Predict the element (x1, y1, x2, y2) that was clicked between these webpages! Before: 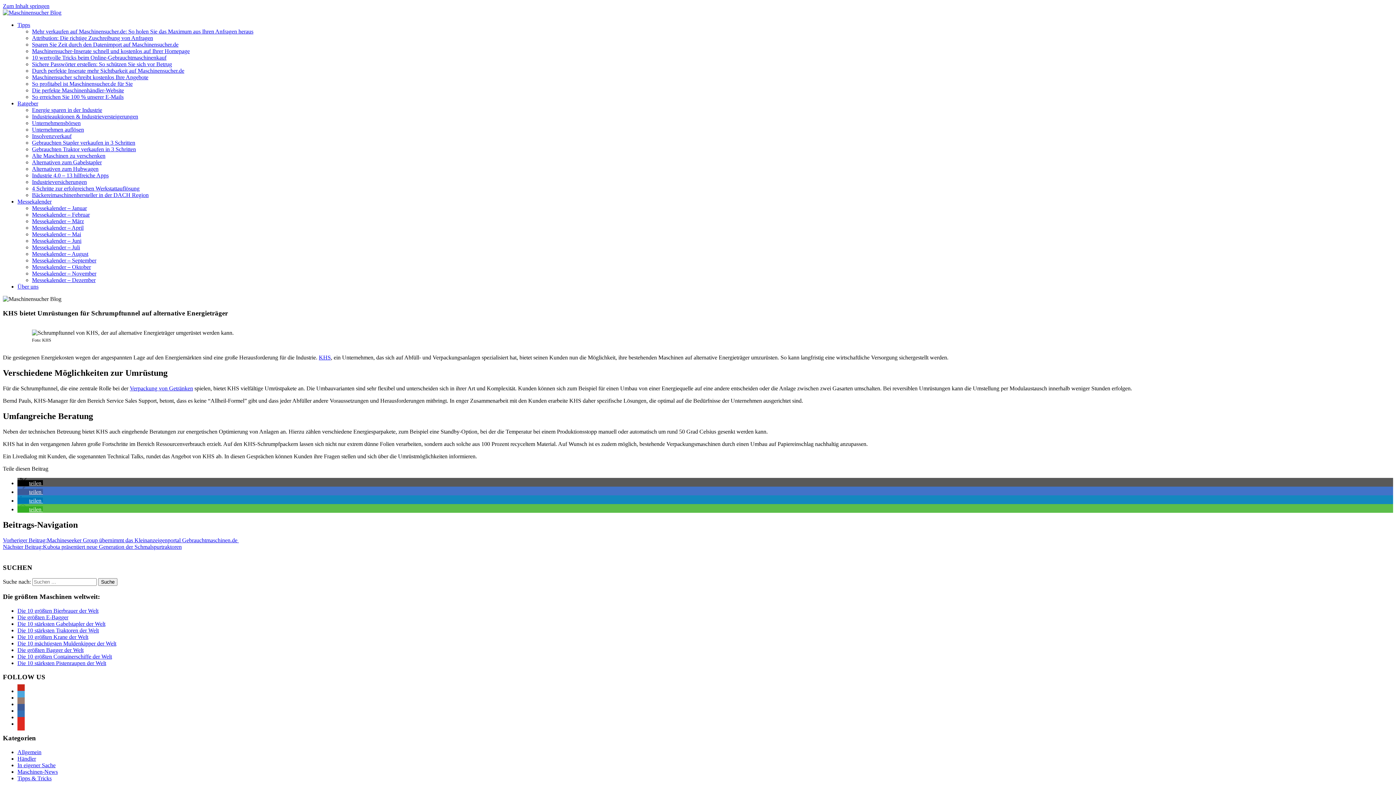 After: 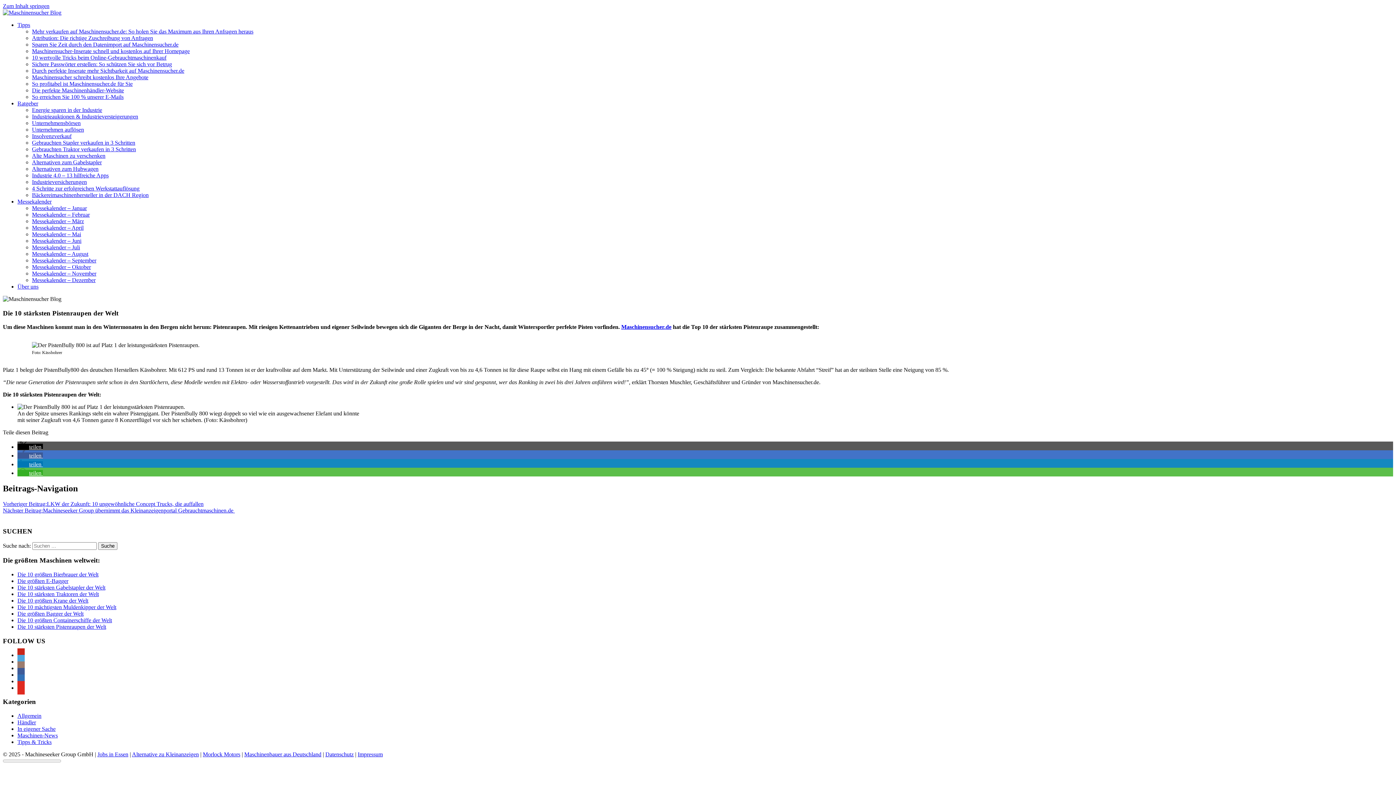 Action: bbox: (17, 660, 106, 666) label: Die 10 stärksten Pistenraupen der Welt